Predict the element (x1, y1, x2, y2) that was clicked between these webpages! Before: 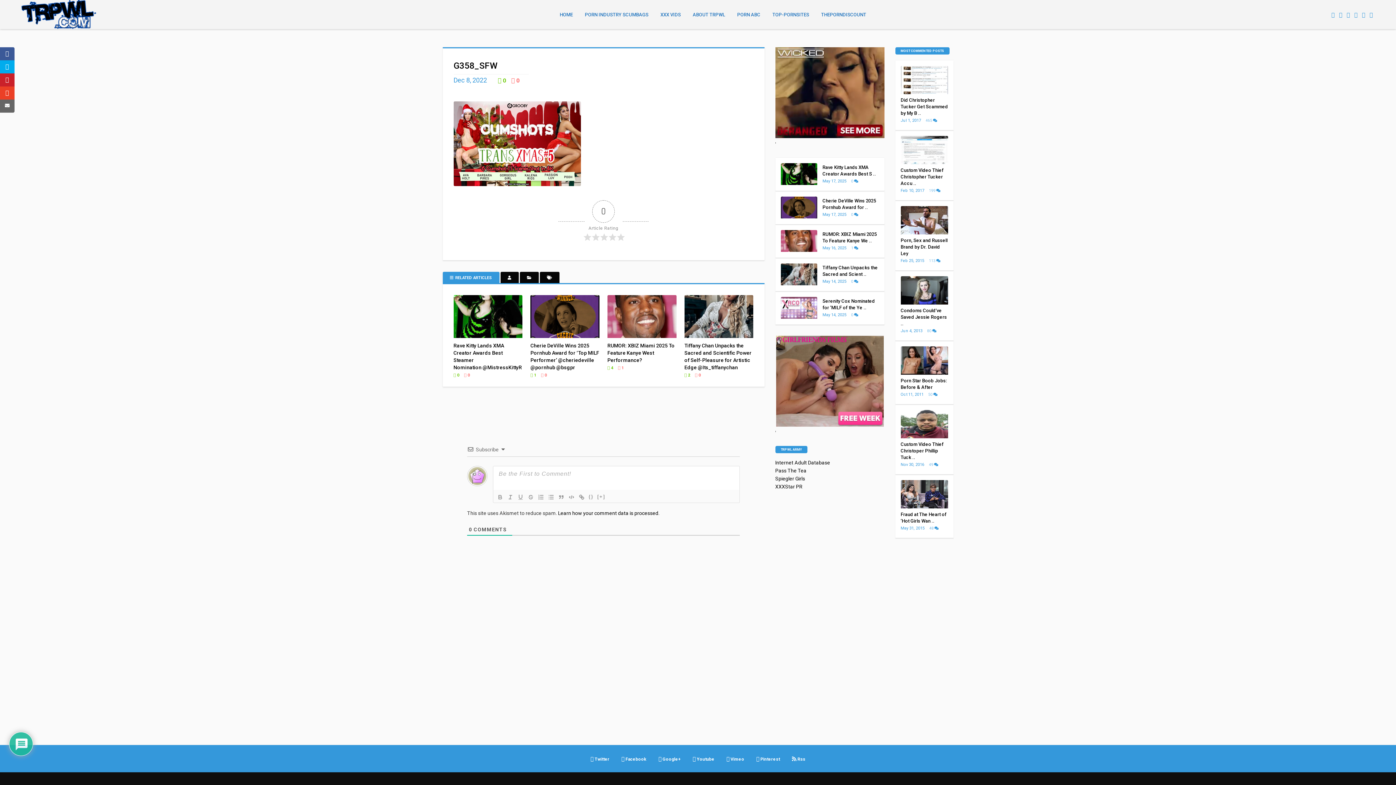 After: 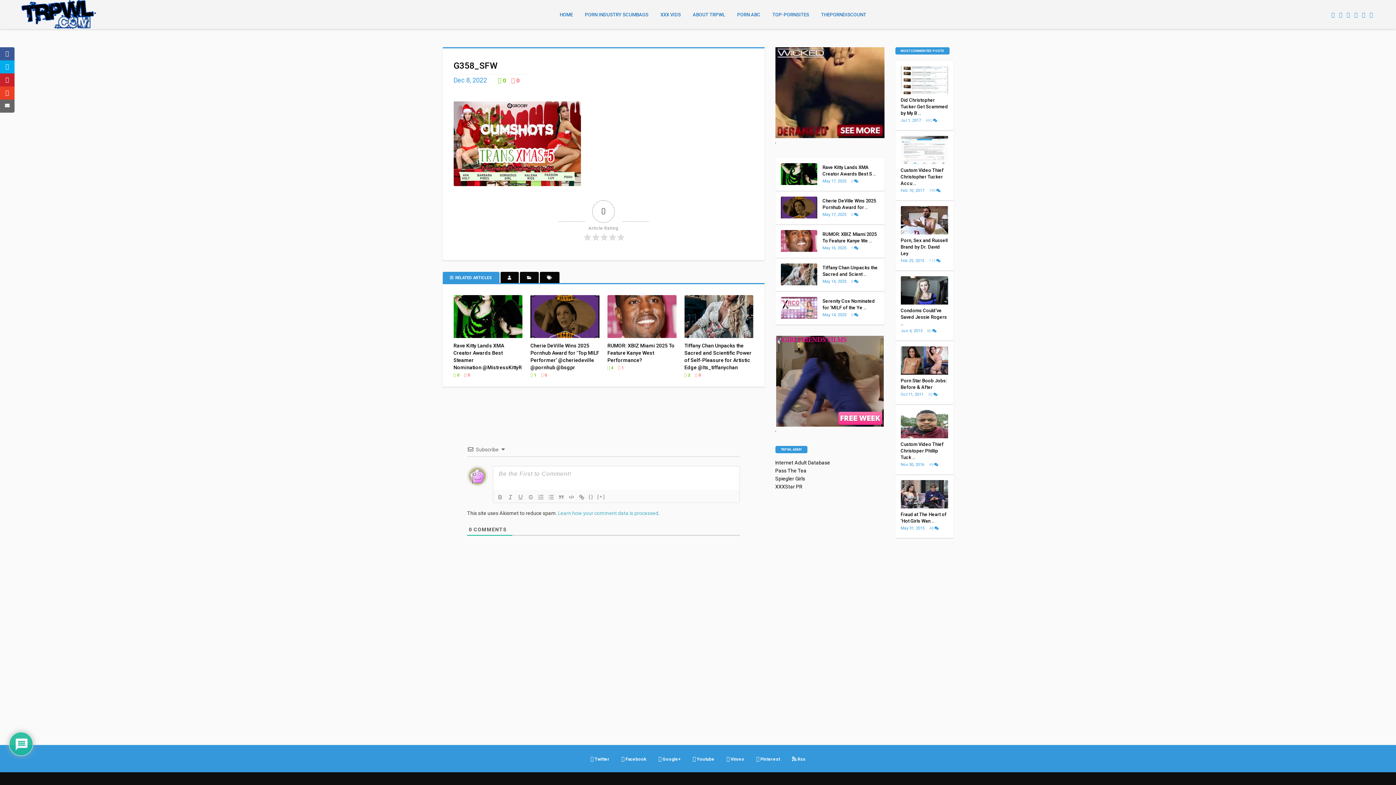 Action: bbox: (558, 510, 658, 516) label: Learn how your comment data is processed